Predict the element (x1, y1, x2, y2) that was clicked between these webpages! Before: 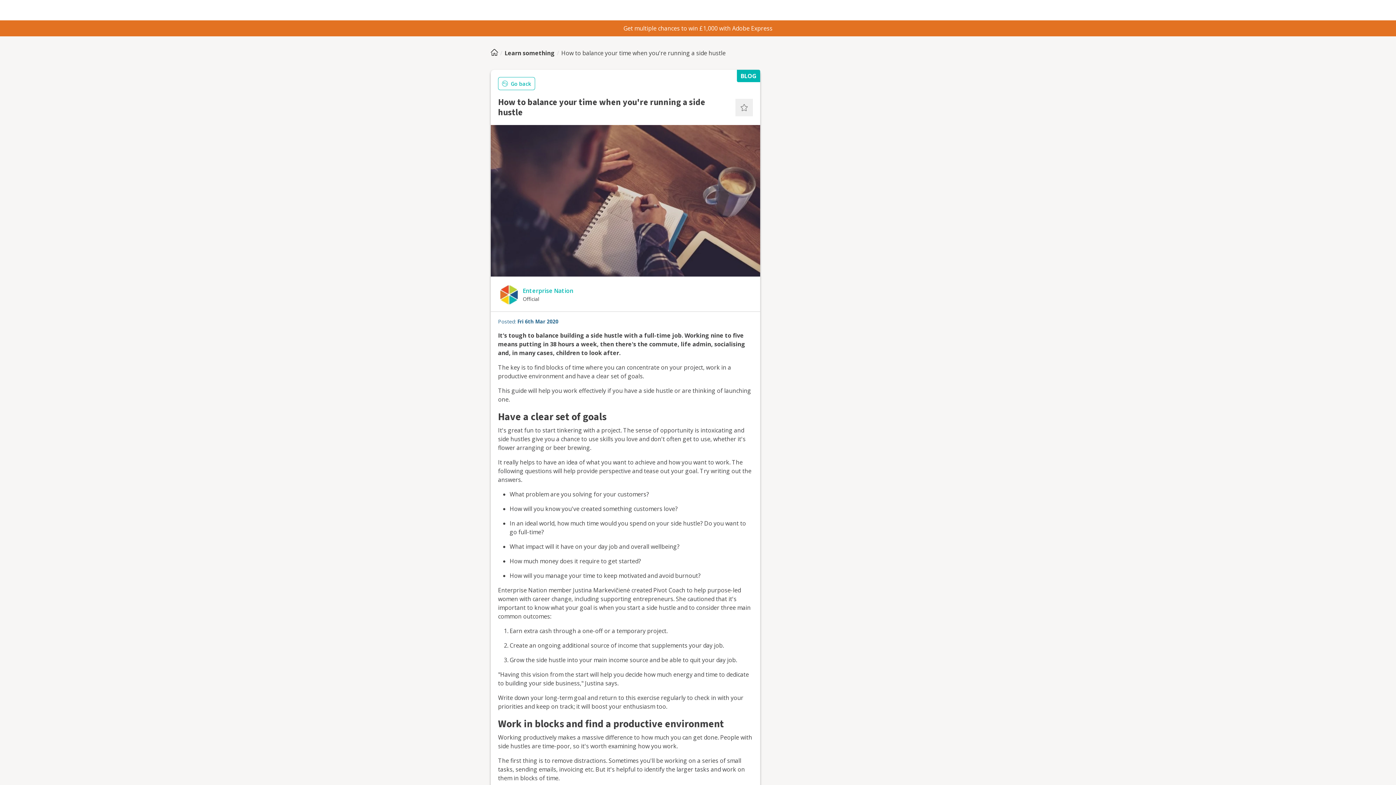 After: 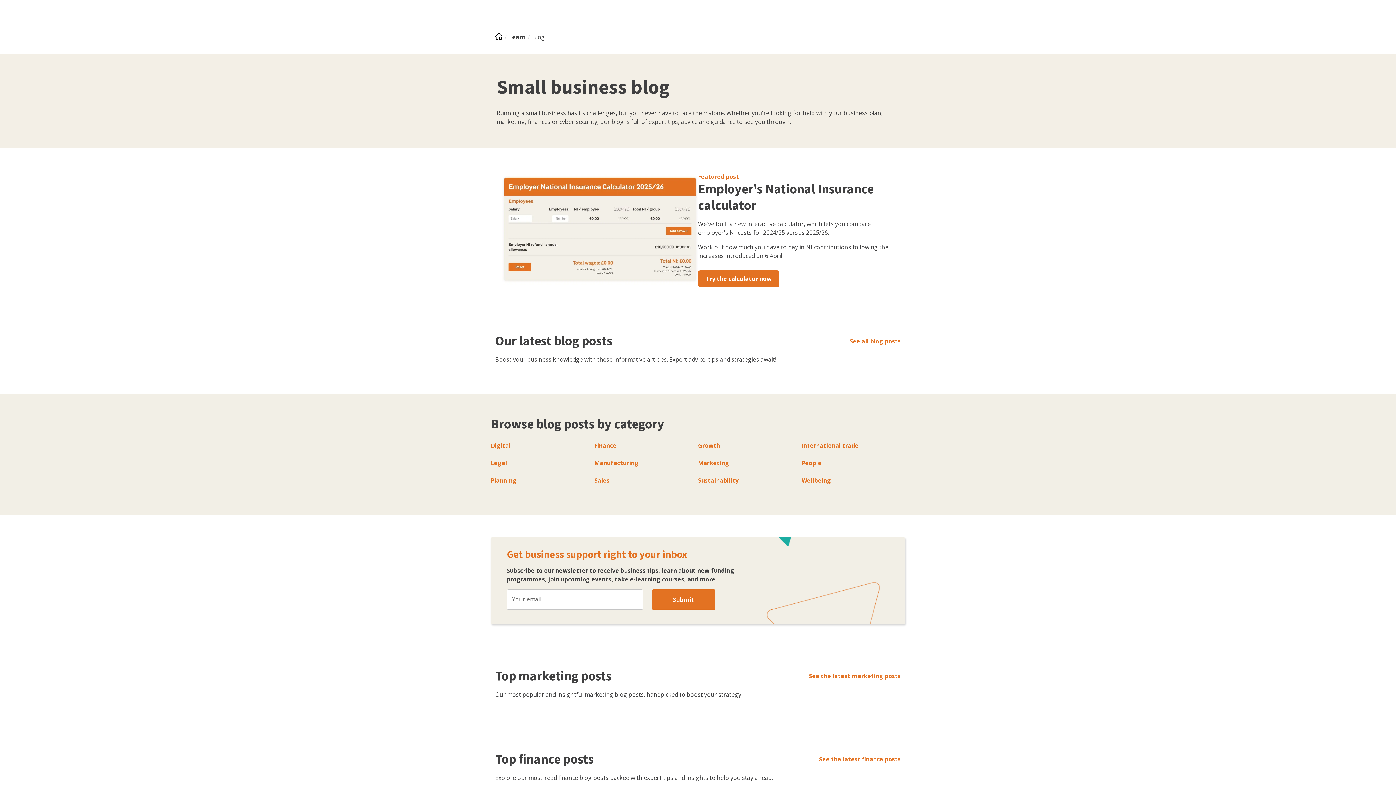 Action: label: Learn something bbox: (504, 48, 559, 57)